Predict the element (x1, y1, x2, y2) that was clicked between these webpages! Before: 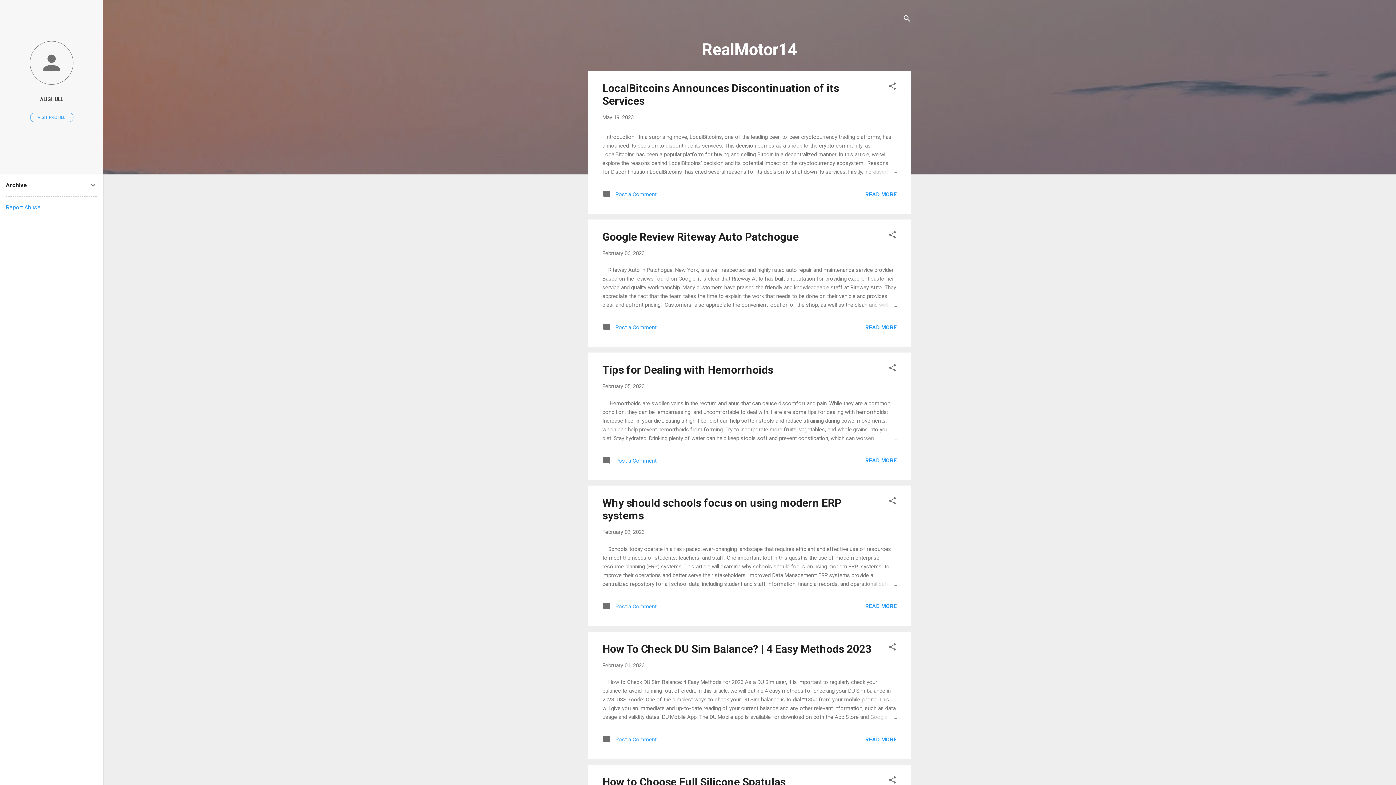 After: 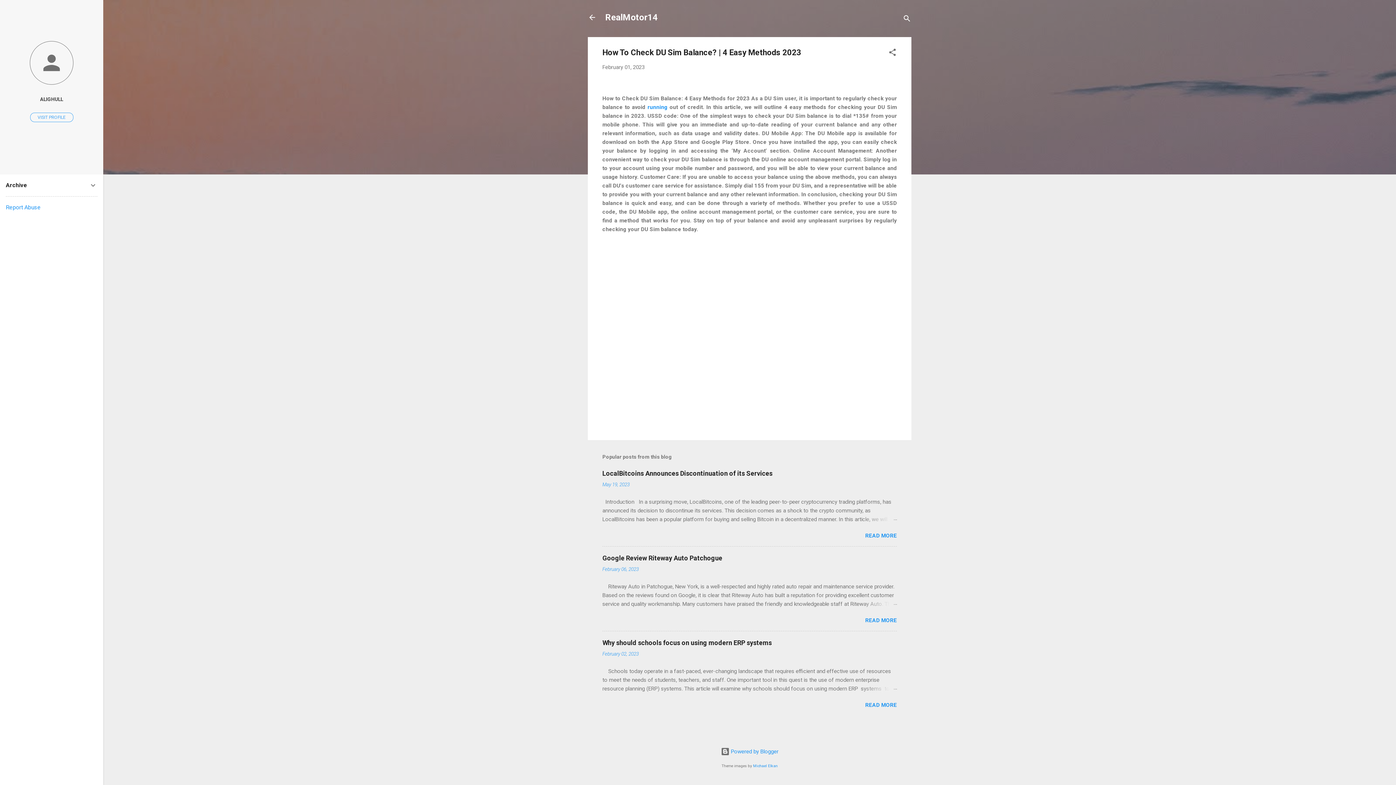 Action: bbox: (602, 642, 871, 655) label: How To Check DU Sim Balance? | 4 Easy Methods 2023